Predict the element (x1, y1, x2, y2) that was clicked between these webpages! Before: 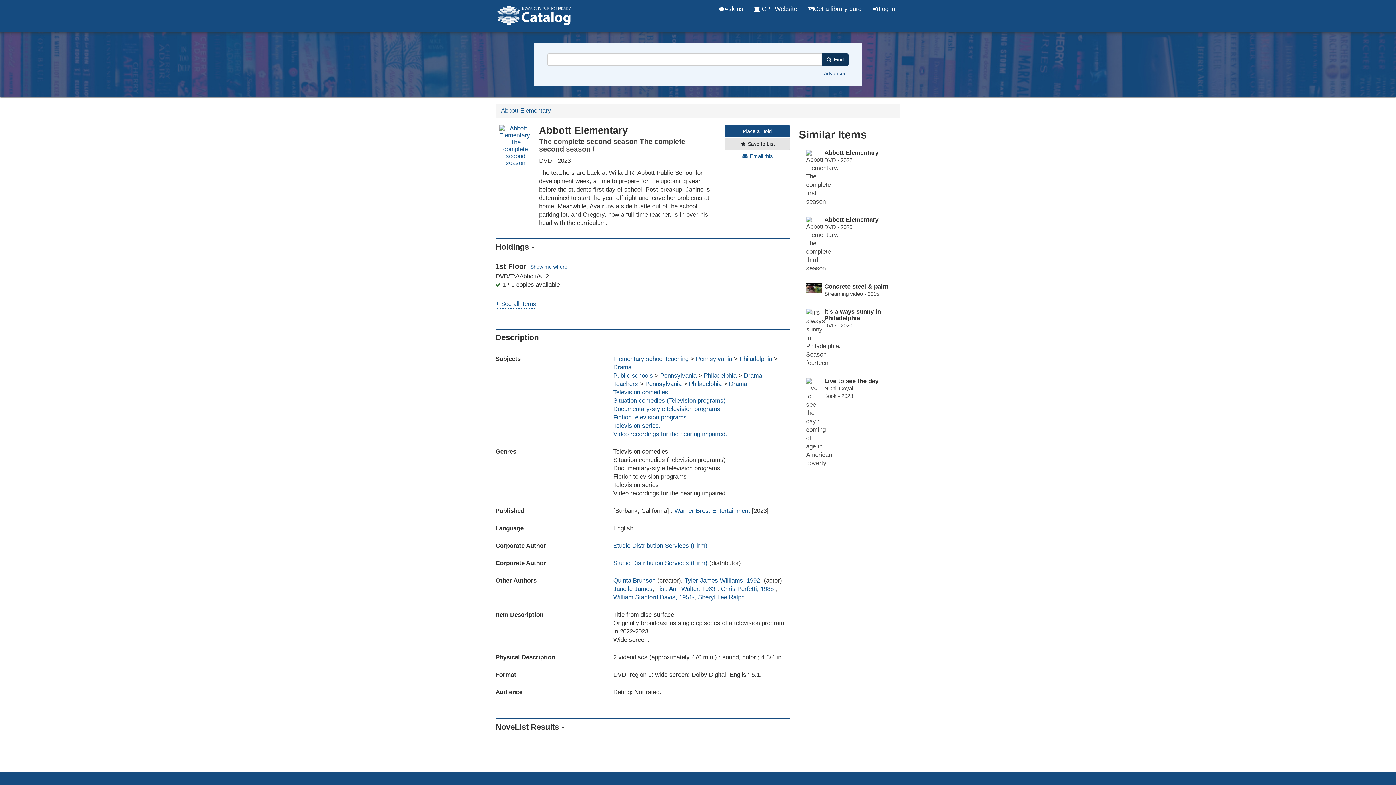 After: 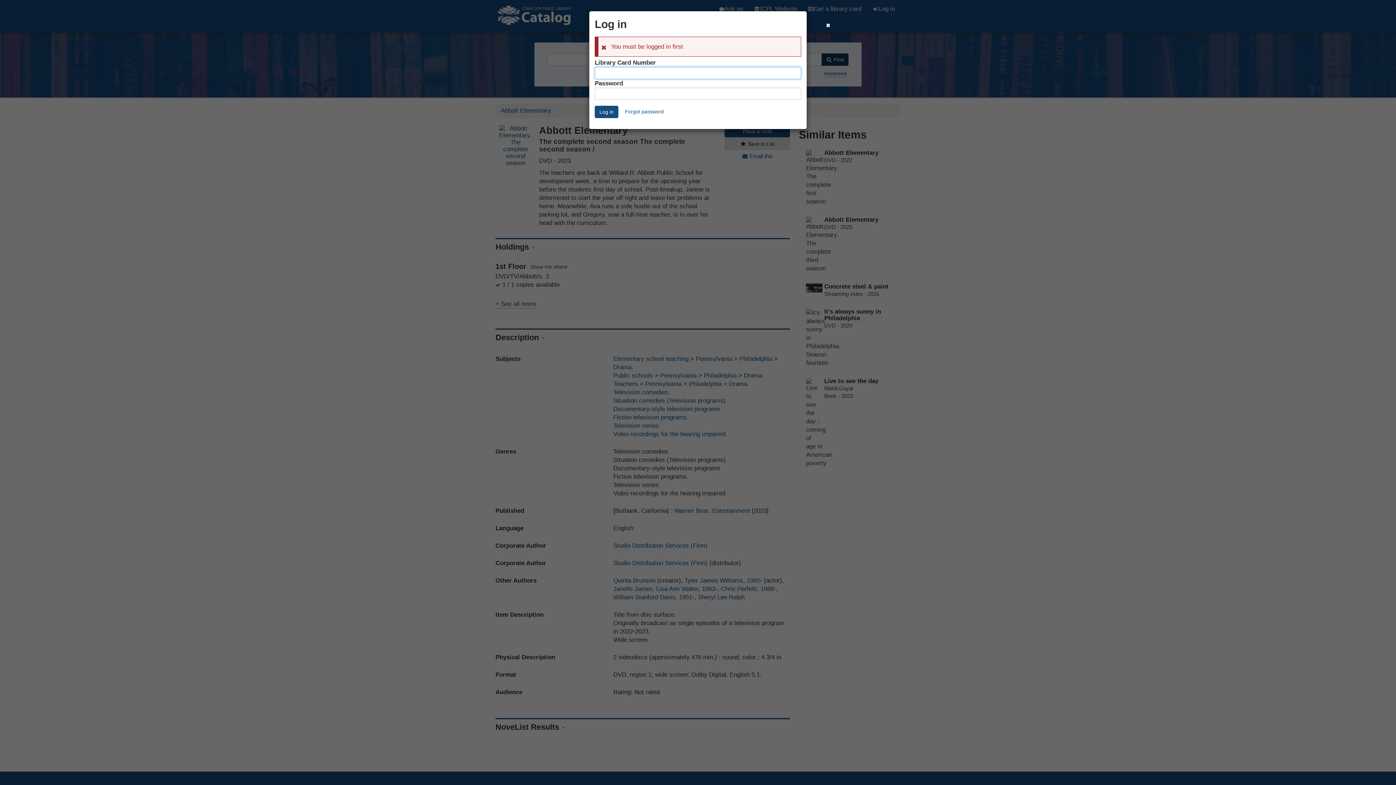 Action: bbox: (742, 150, 773, 160) label:  Email this